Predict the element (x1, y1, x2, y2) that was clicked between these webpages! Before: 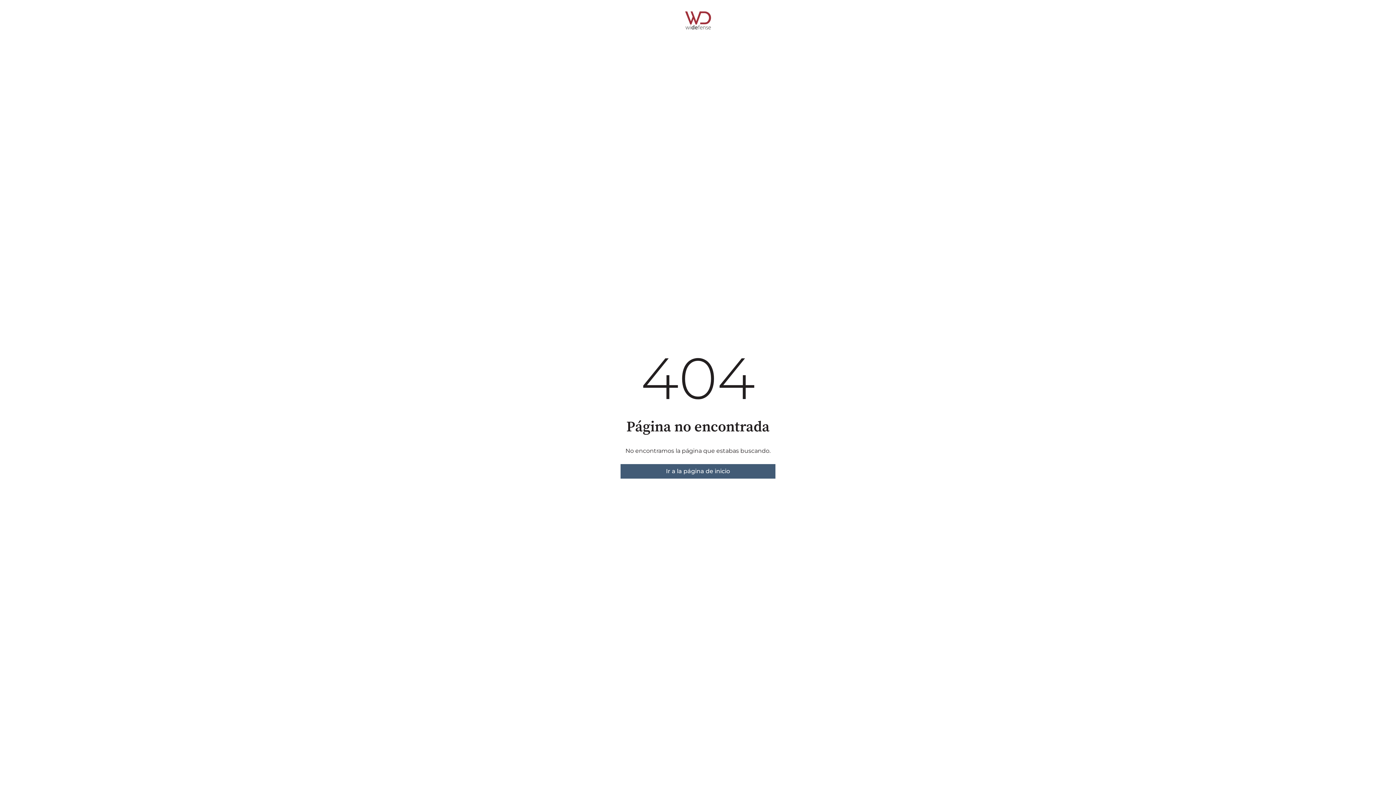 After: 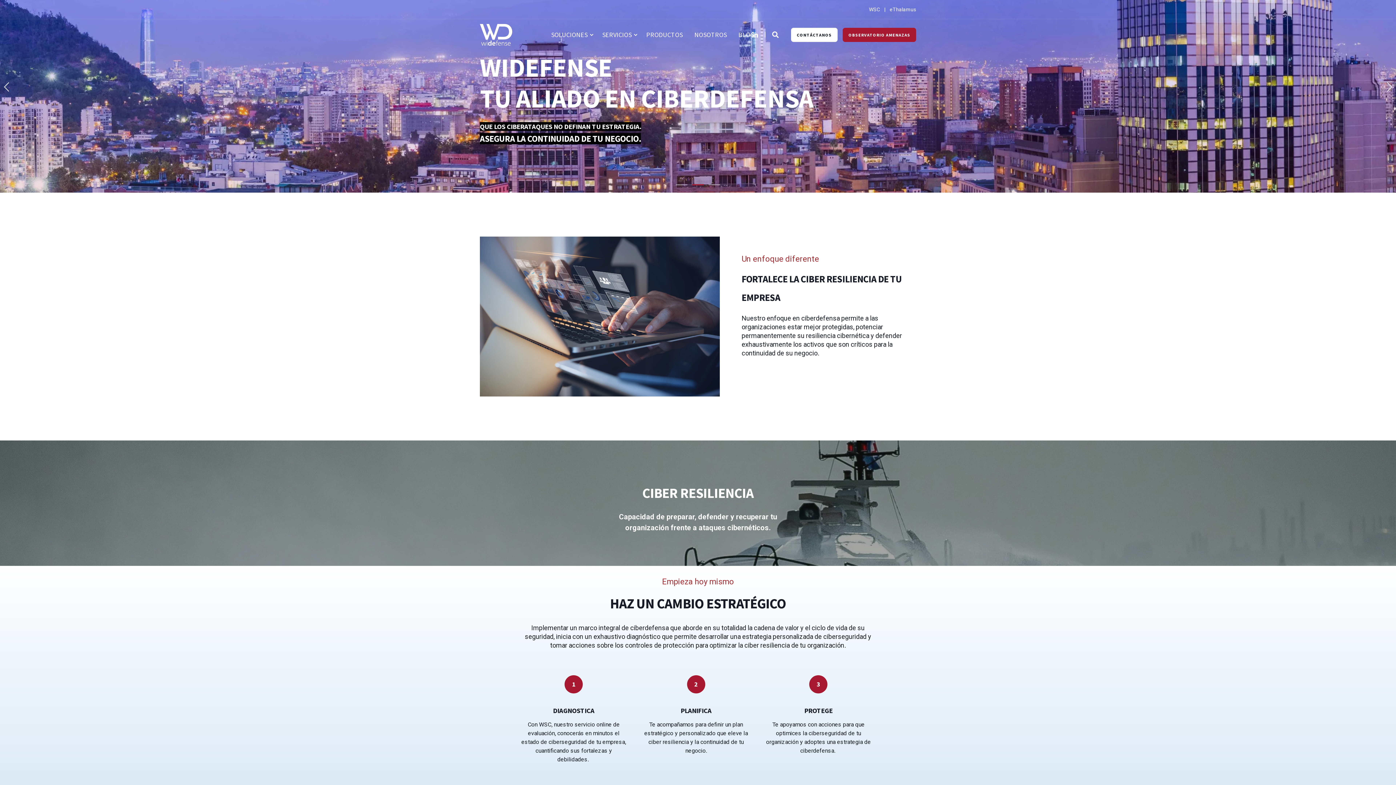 Action: label: Ir a la página de inicio bbox: (620, 464, 775, 478)